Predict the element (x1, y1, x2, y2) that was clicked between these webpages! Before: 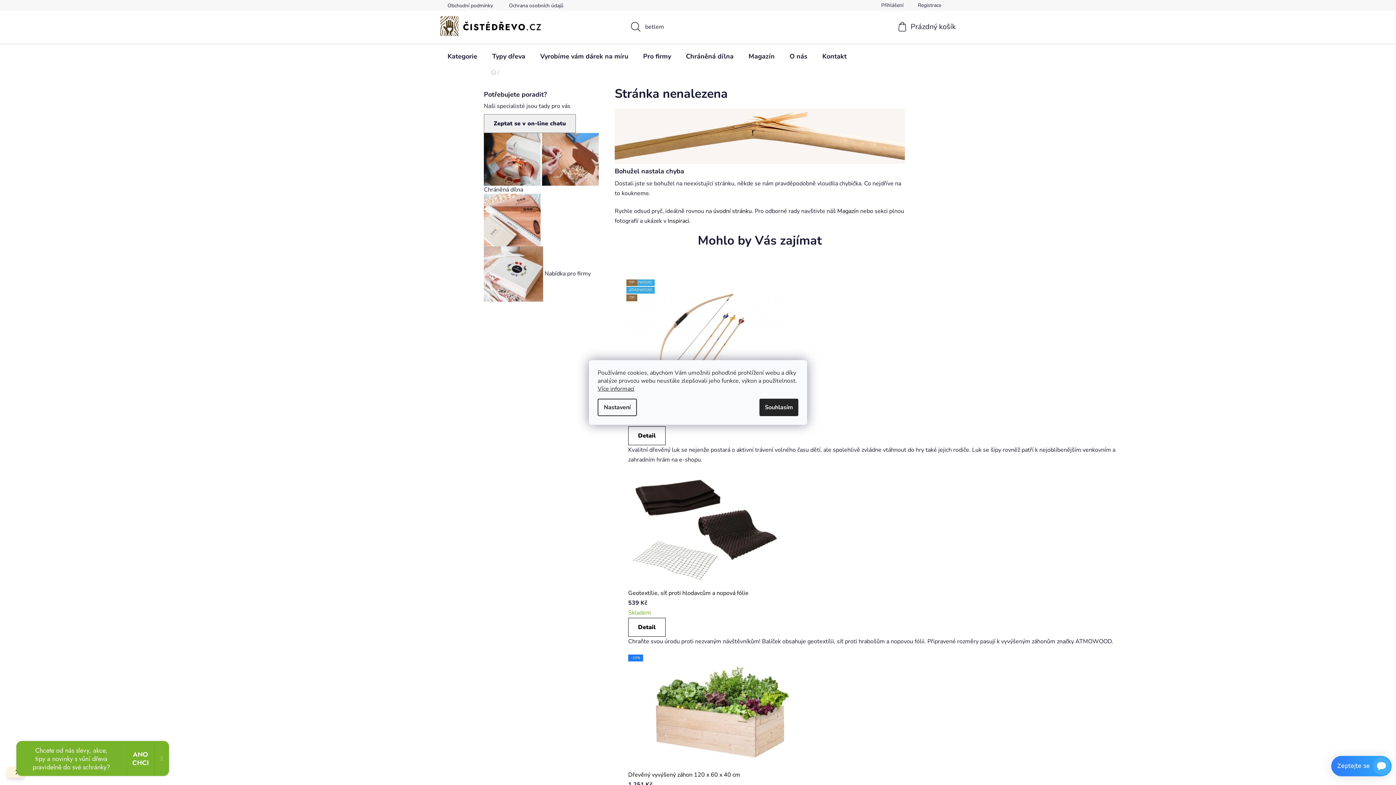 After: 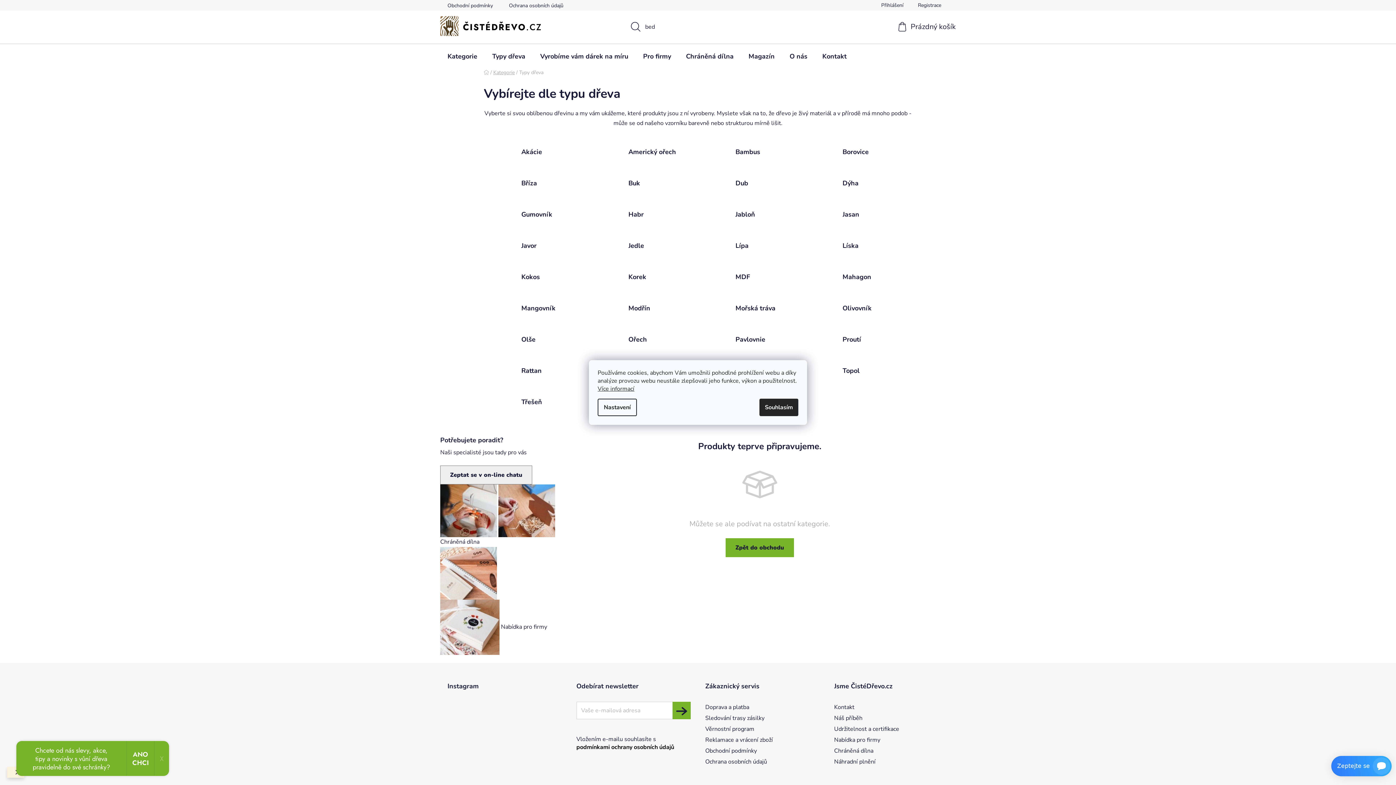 Action: label: Typy dřeva bbox: (485, 43, 532, 68)